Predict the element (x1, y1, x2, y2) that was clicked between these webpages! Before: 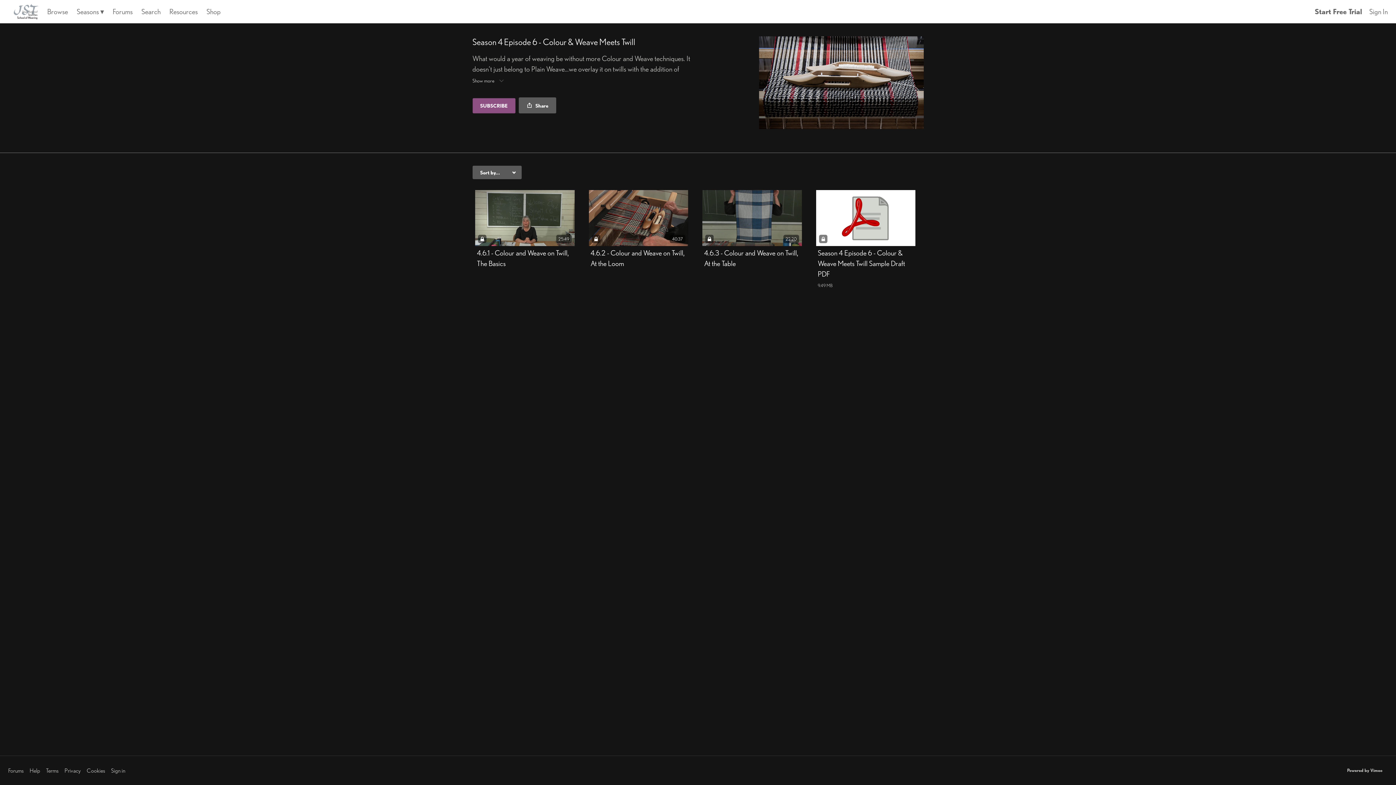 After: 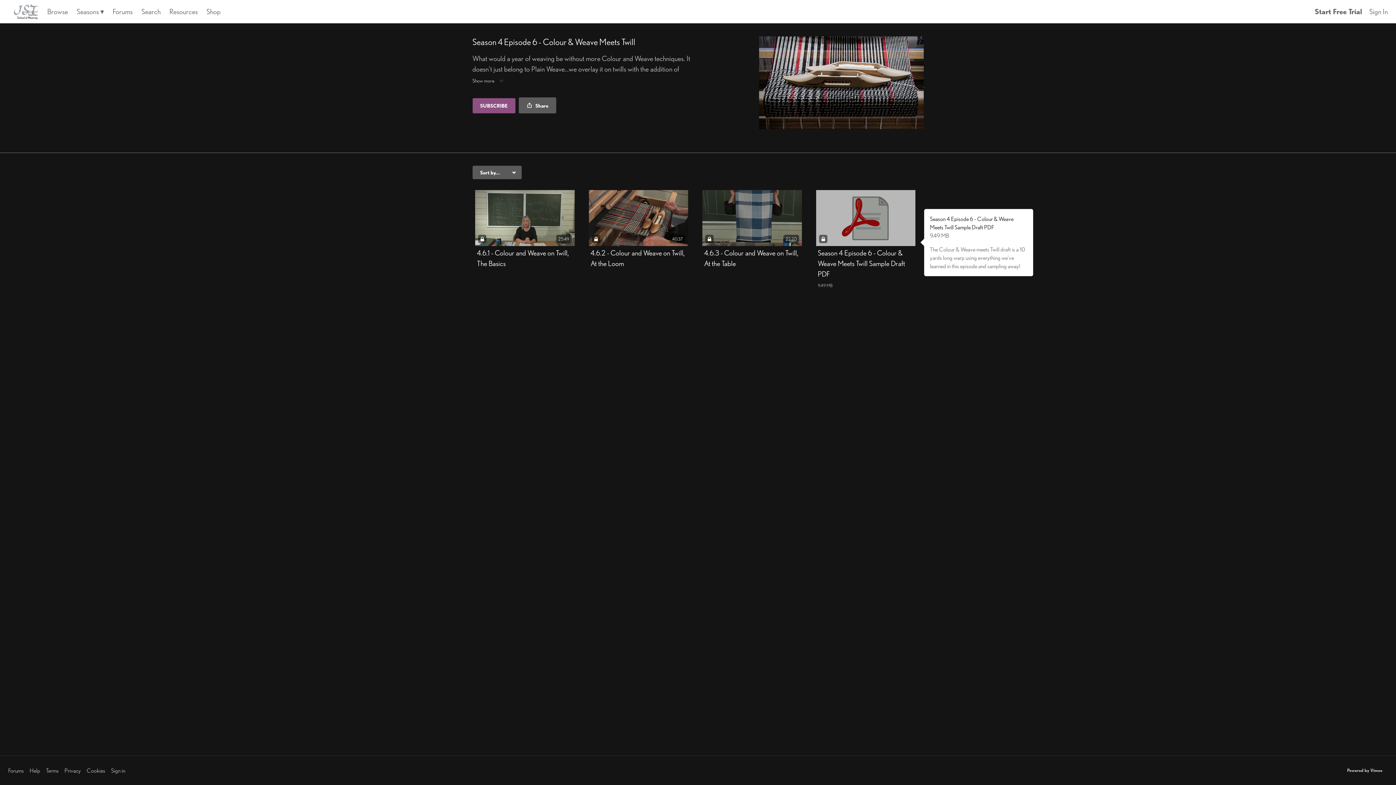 Action: bbox: (816, 190, 915, 246)